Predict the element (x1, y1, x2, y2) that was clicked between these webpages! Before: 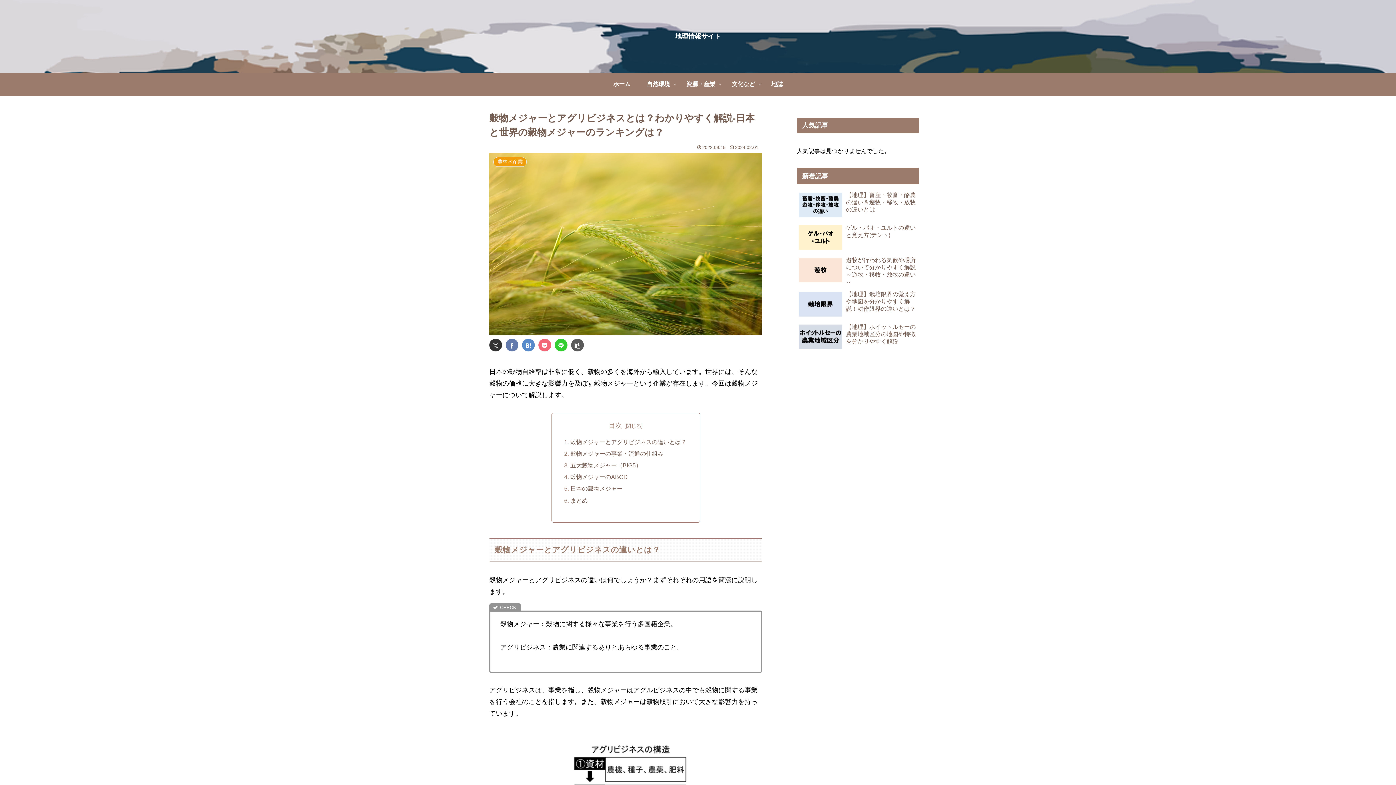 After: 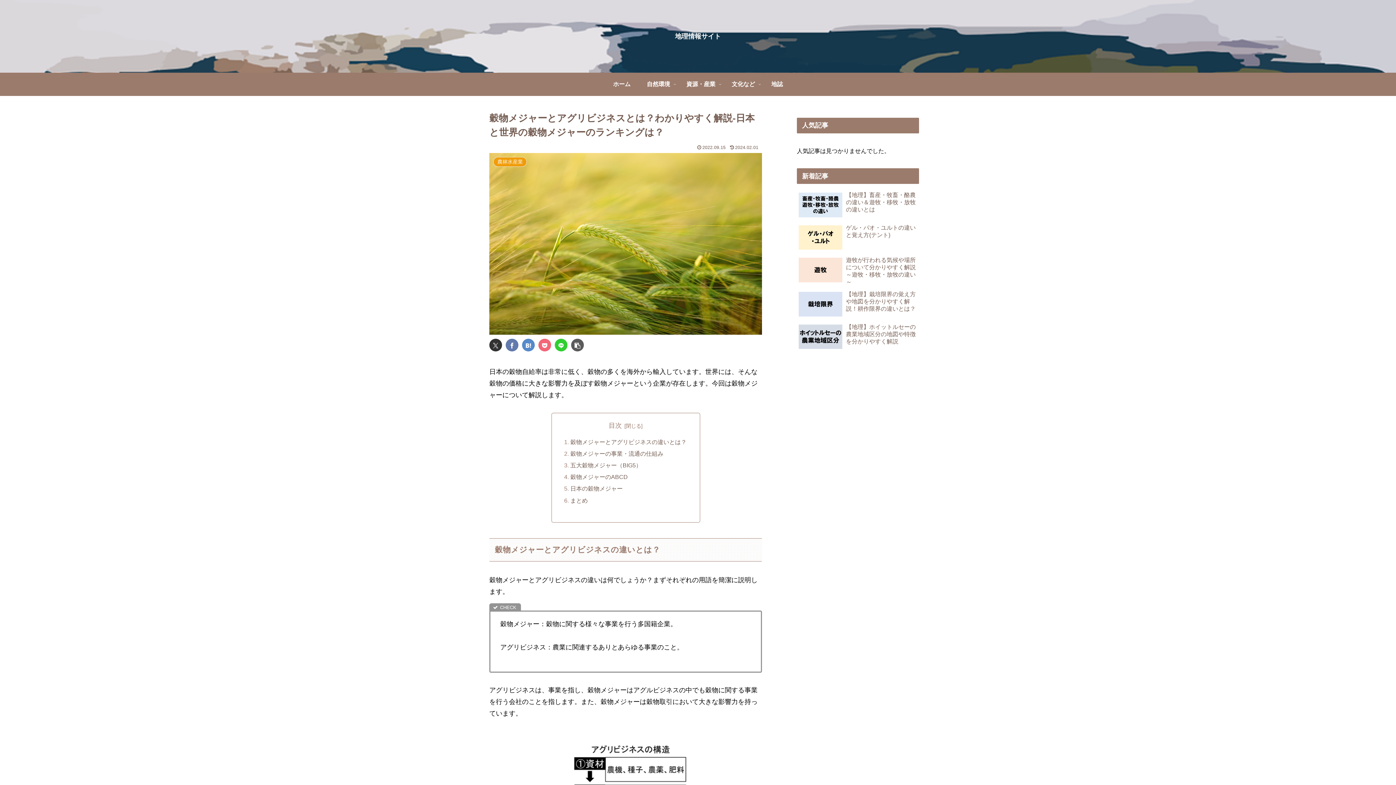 Action: bbox: (522, 338, 534, 351) label: はてブでブックマーク